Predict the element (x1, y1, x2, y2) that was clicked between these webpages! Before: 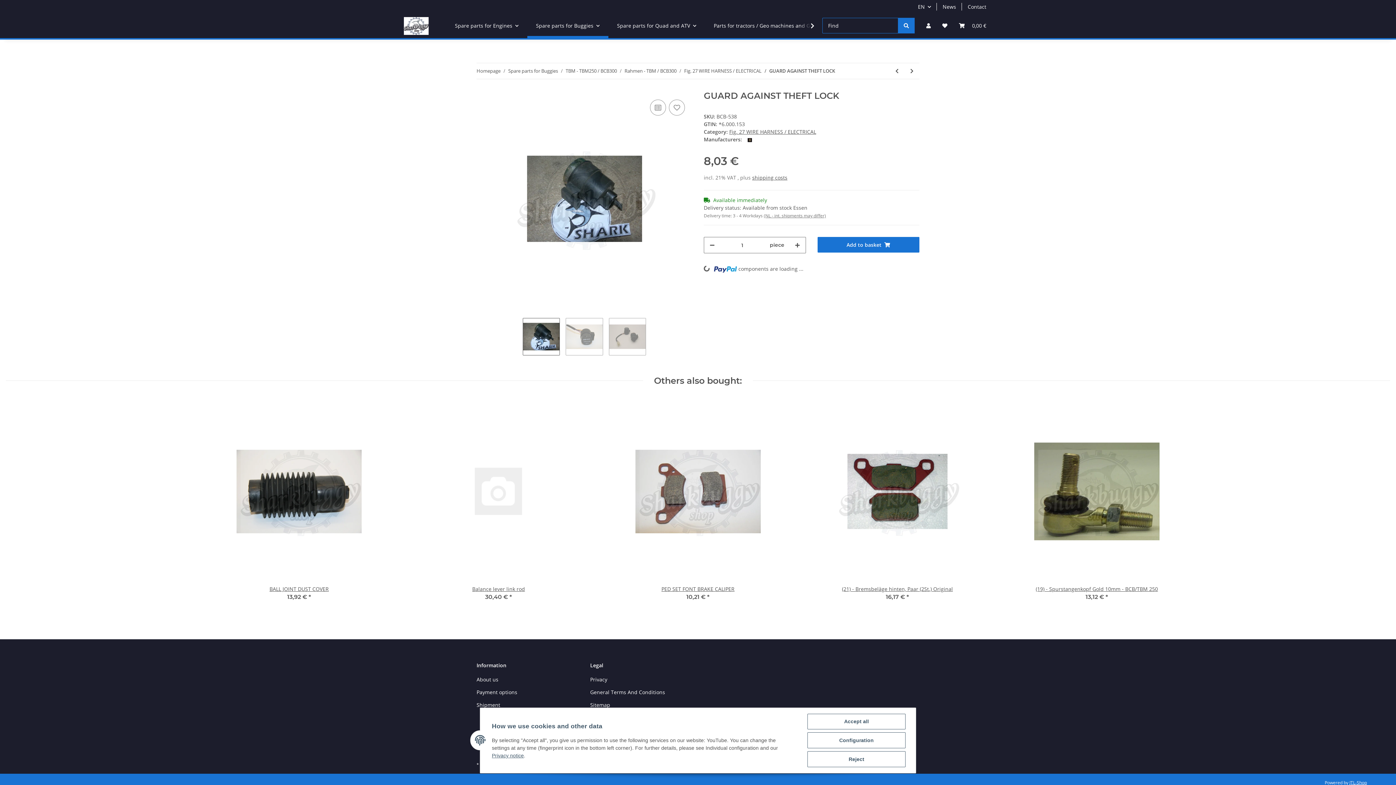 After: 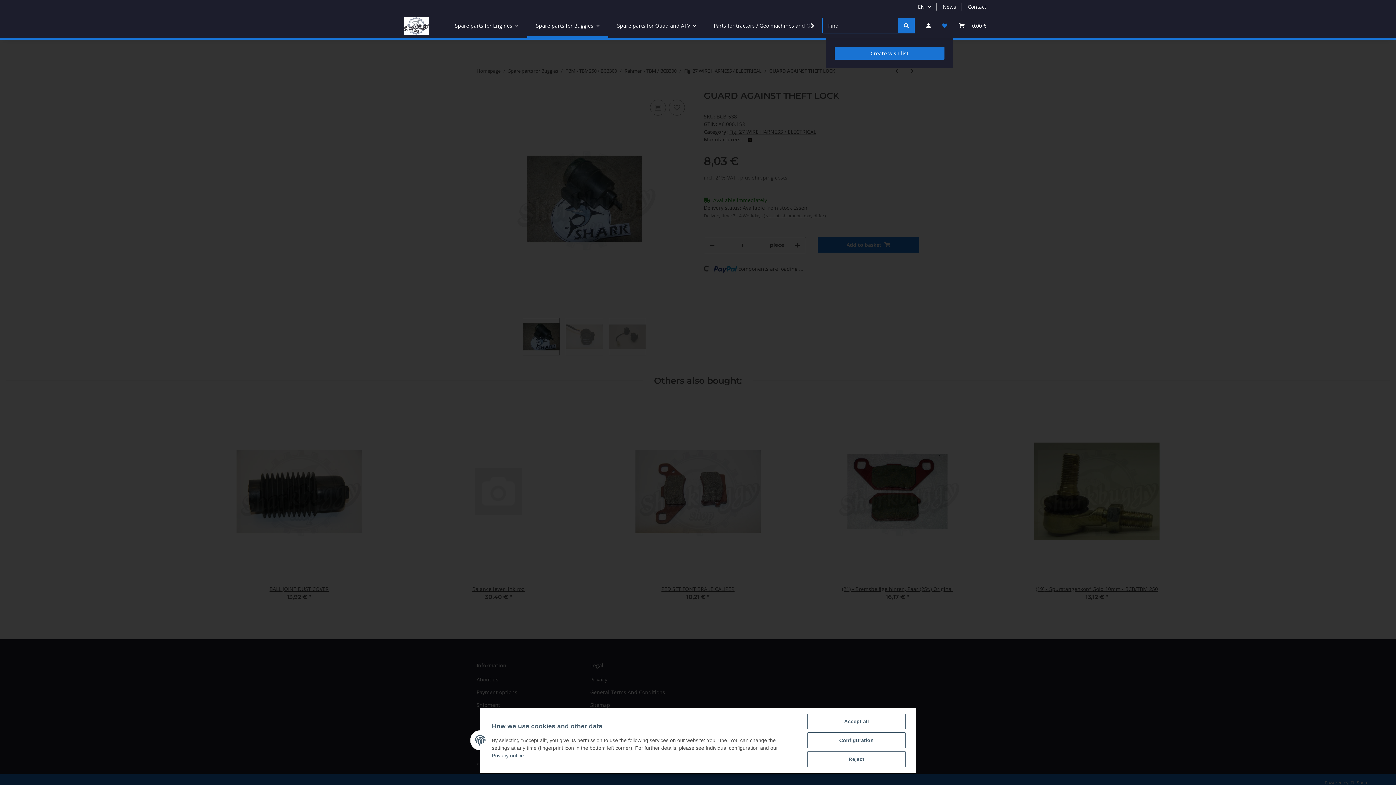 Action: label: Wish list bbox: (936, 13, 953, 38)